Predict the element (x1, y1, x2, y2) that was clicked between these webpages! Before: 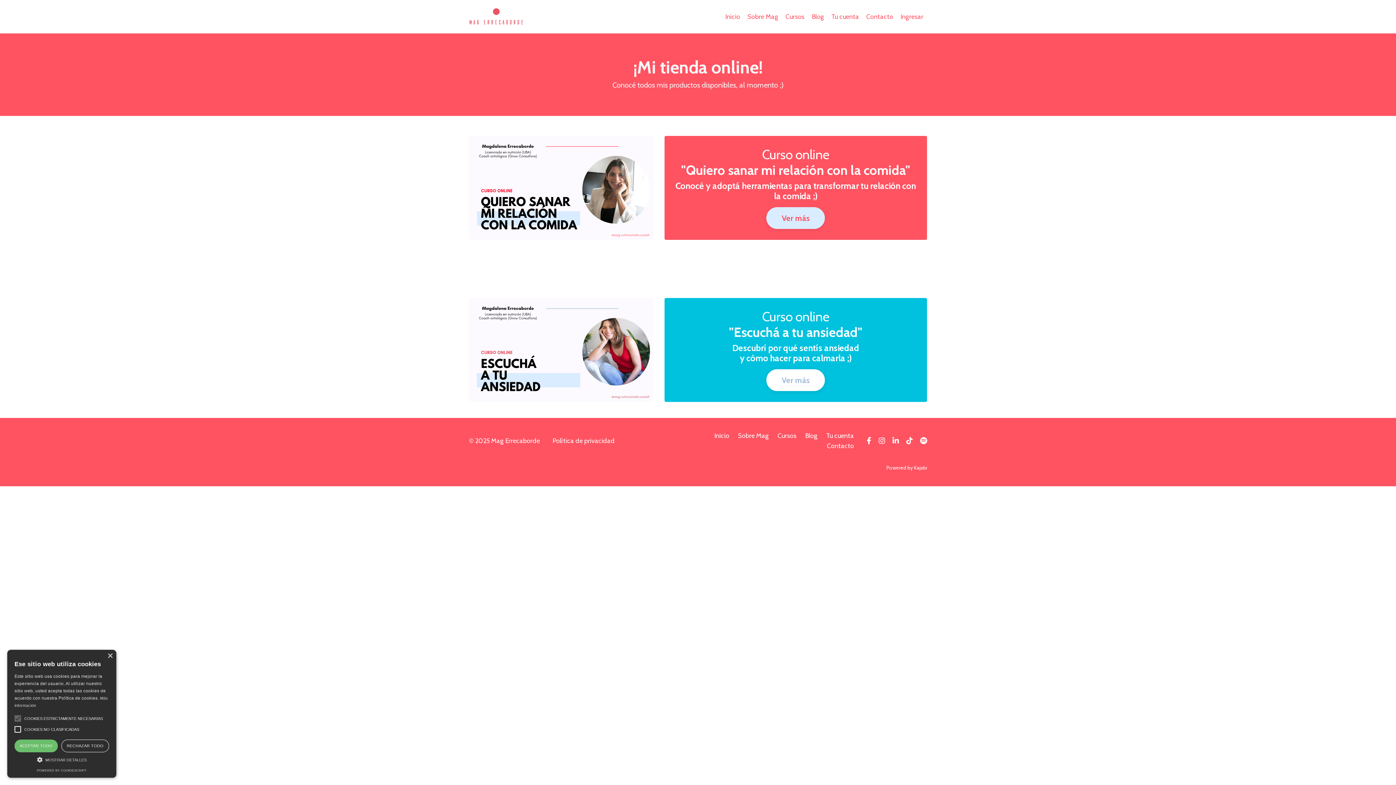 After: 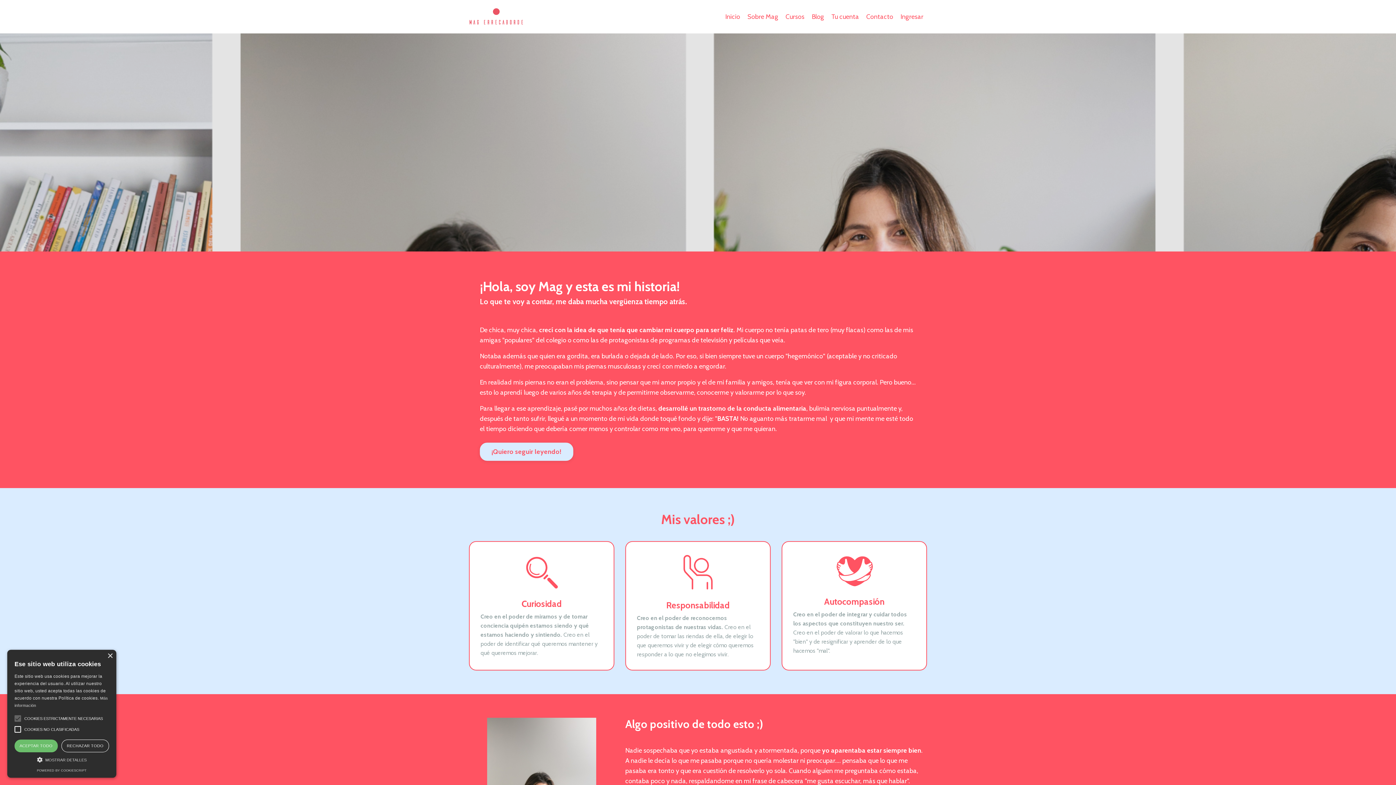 Action: bbox: (738, 432, 769, 440) label: Sobre Mag